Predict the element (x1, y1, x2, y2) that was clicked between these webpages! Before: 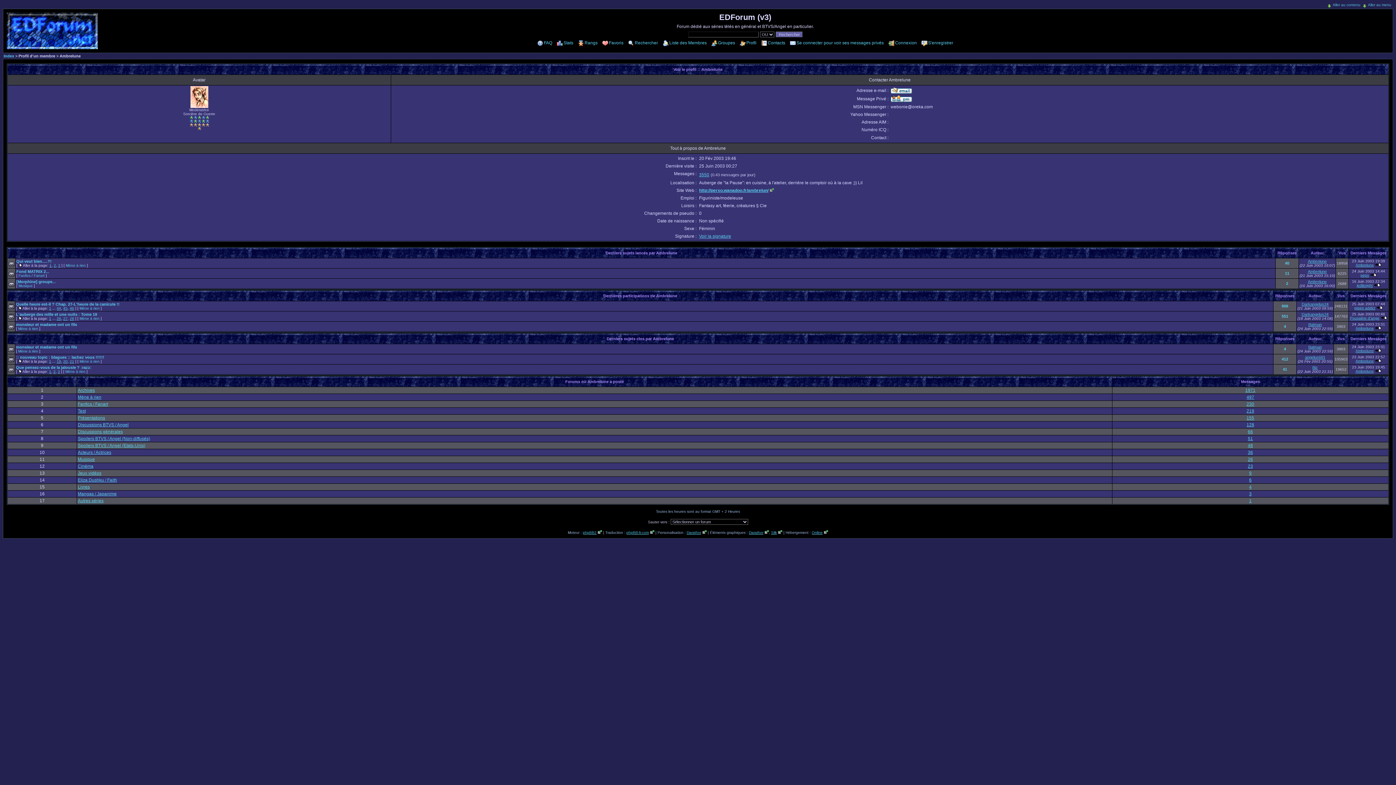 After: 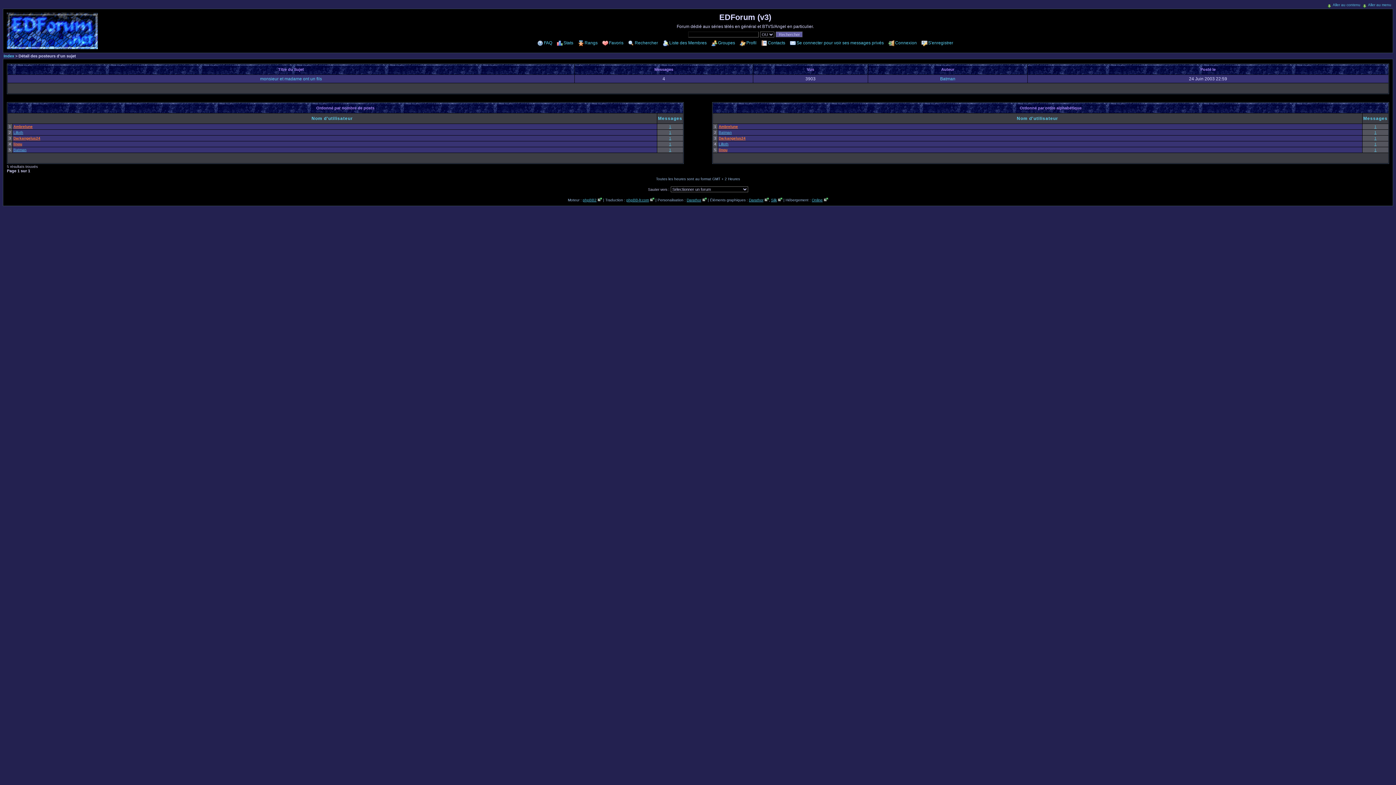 Action: label: 4 bbox: (1284, 324, 1286, 328)